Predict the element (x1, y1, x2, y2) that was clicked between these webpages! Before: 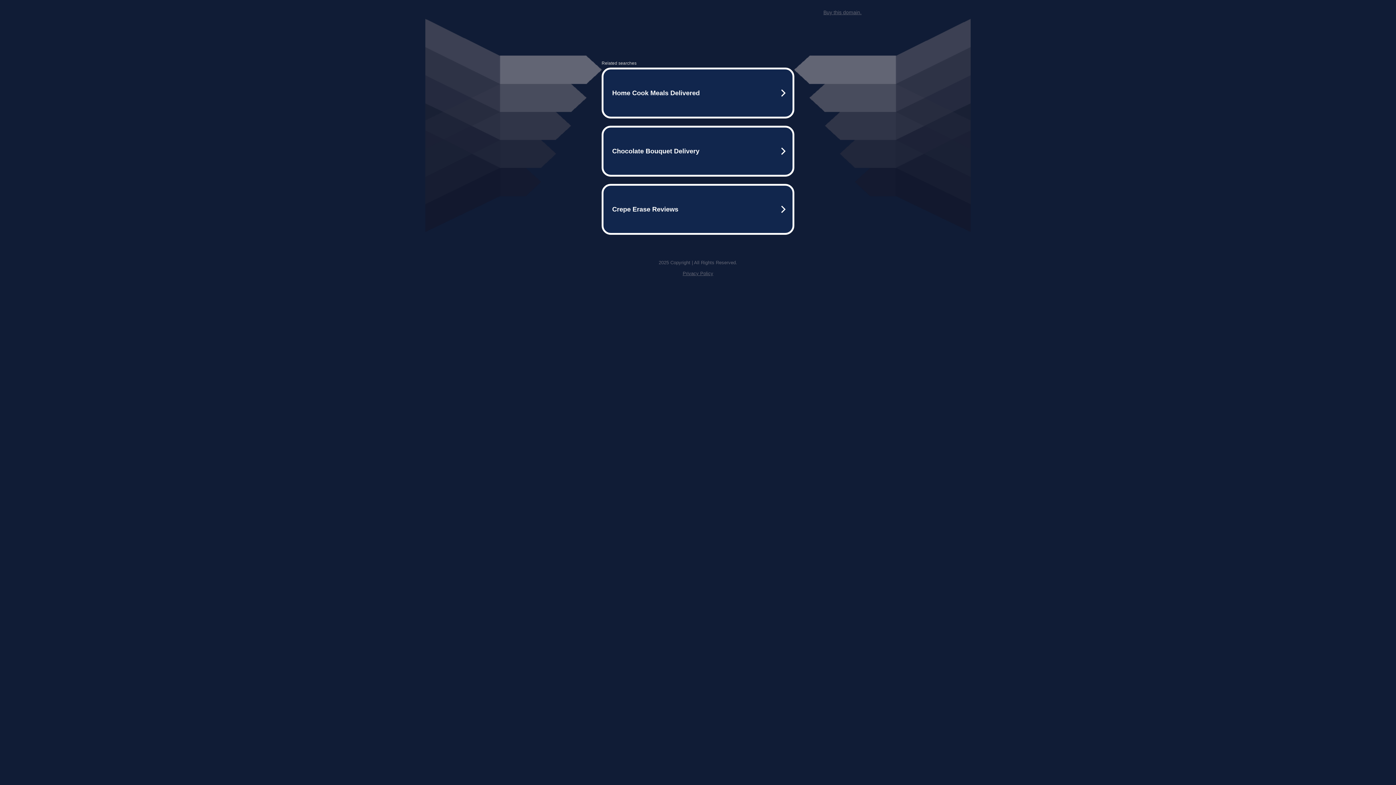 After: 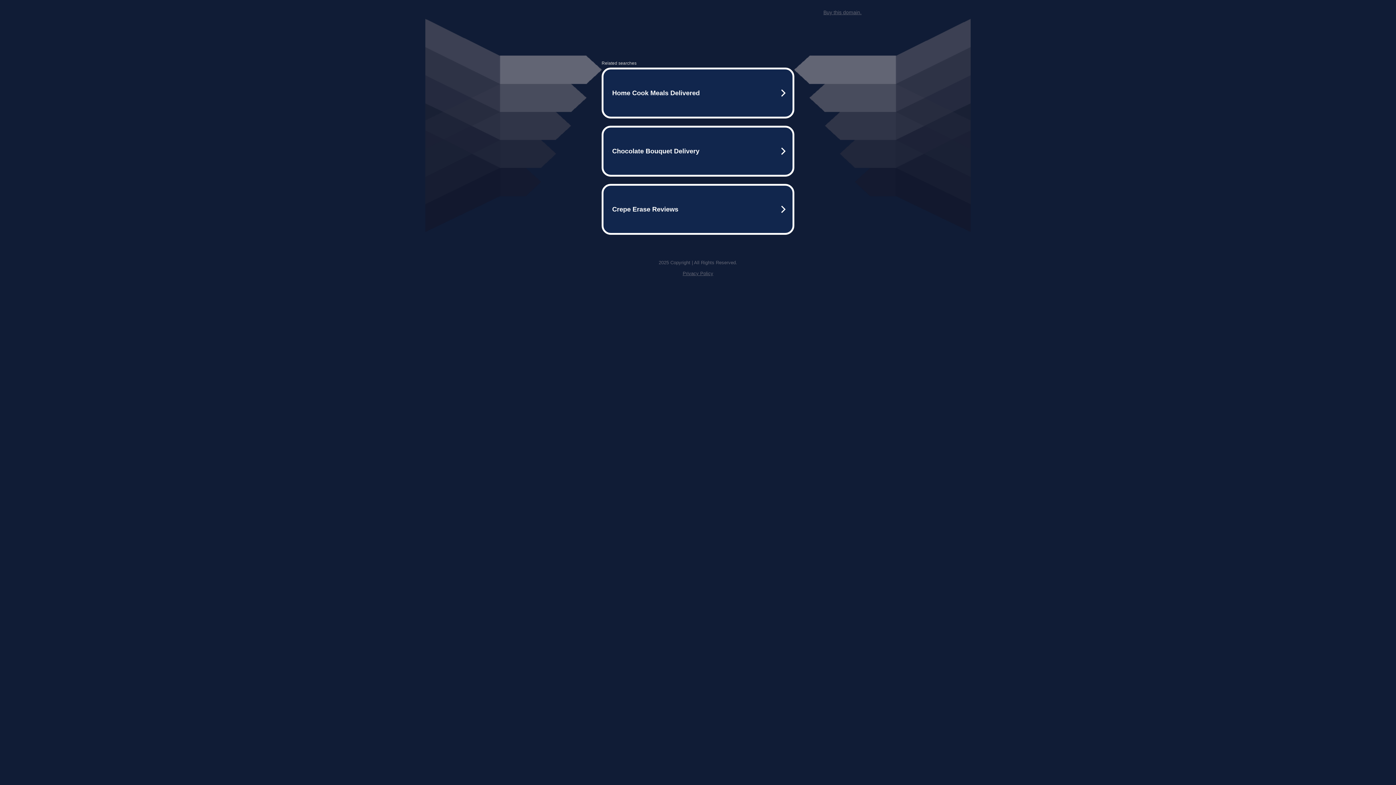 Action: label: Privacy Policy bbox: (682, 259, 713, 264)